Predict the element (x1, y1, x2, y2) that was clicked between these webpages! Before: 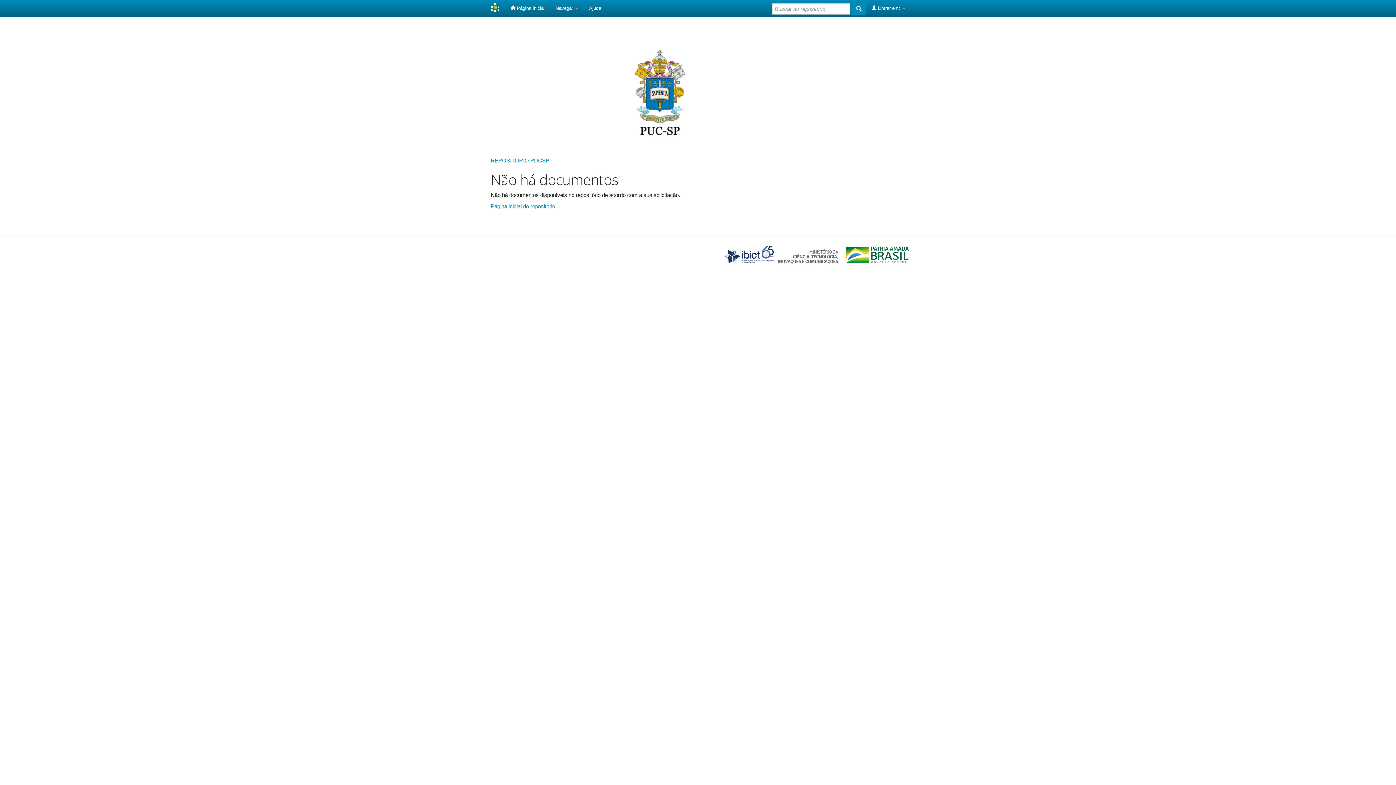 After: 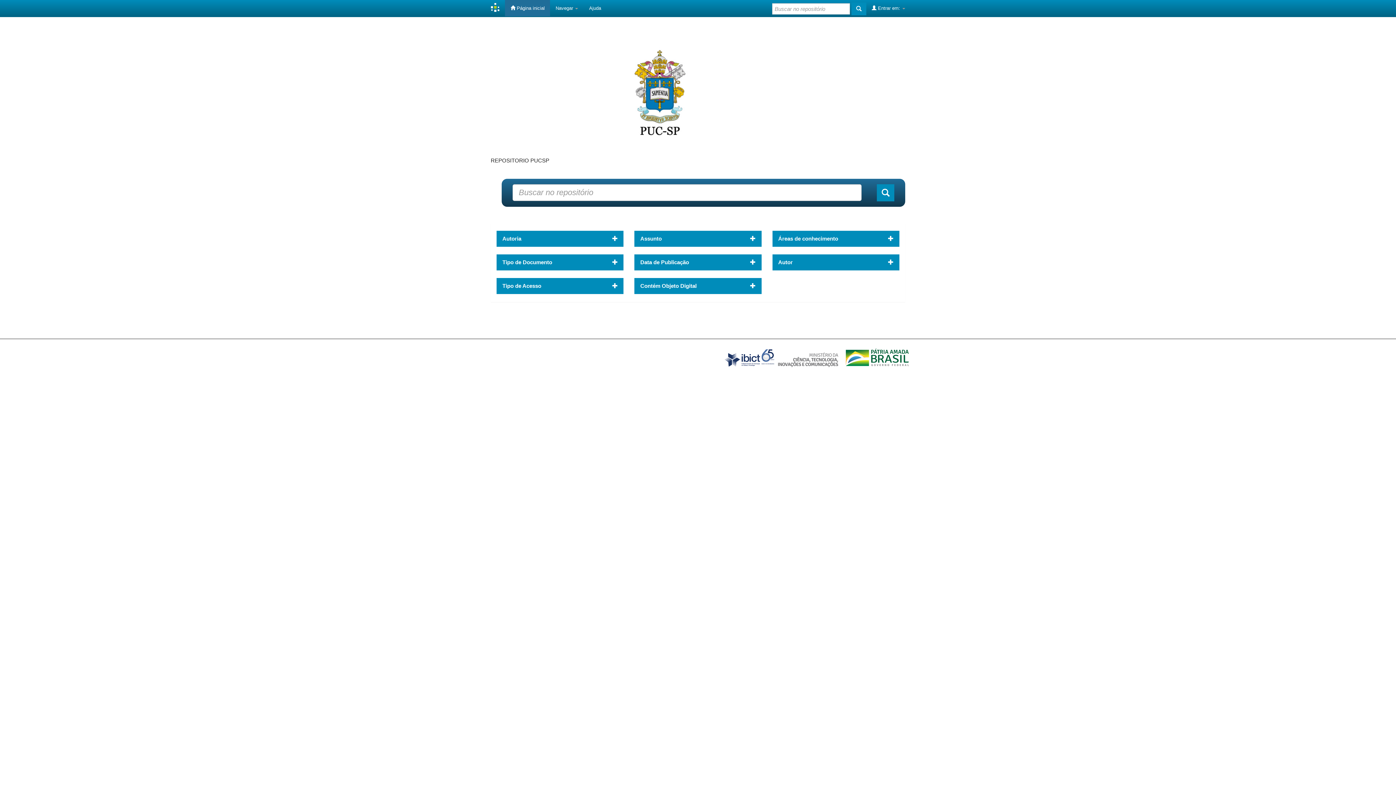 Action: bbox: (490, 203, 555, 209) label: Página inicial do repositório